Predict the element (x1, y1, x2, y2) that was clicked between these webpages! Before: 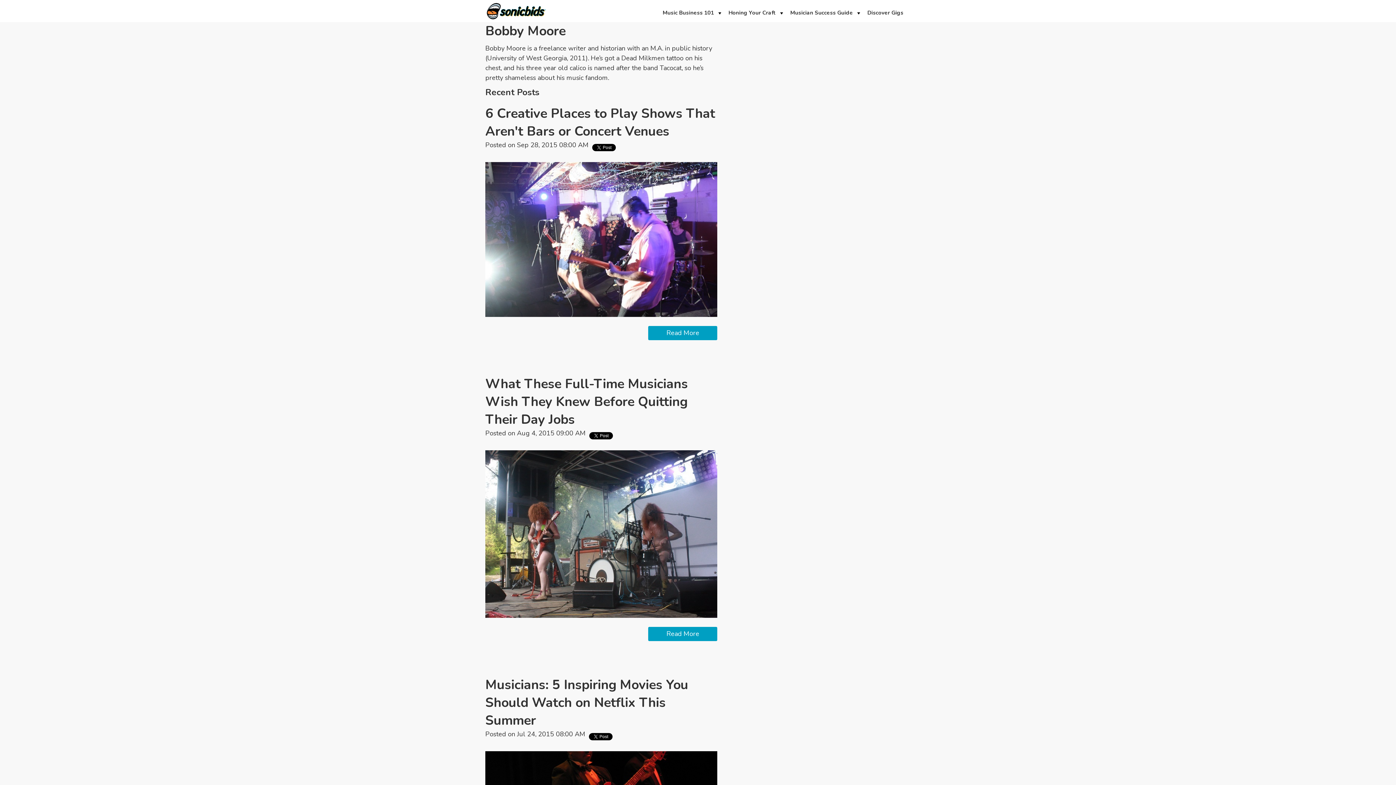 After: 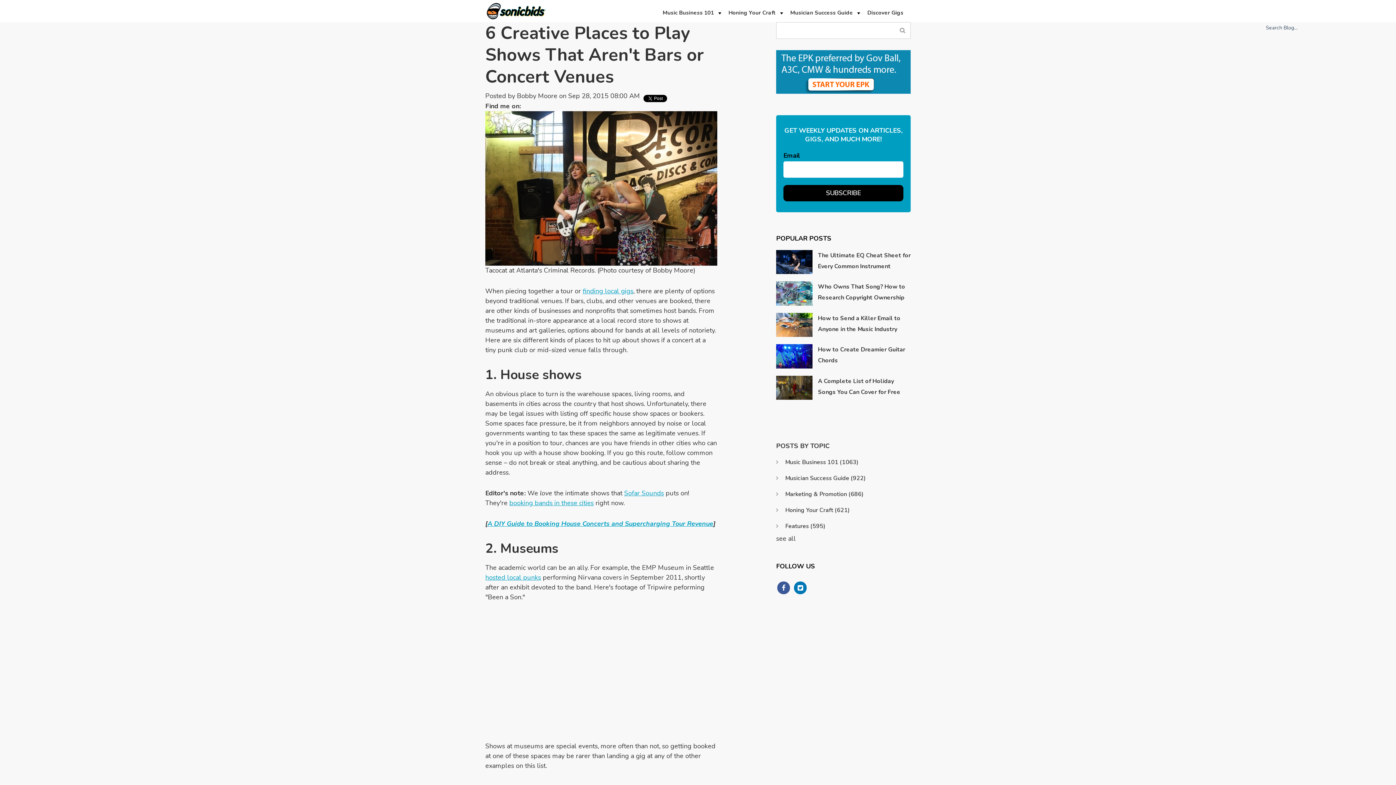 Action: bbox: (485, 140, 717, 320)